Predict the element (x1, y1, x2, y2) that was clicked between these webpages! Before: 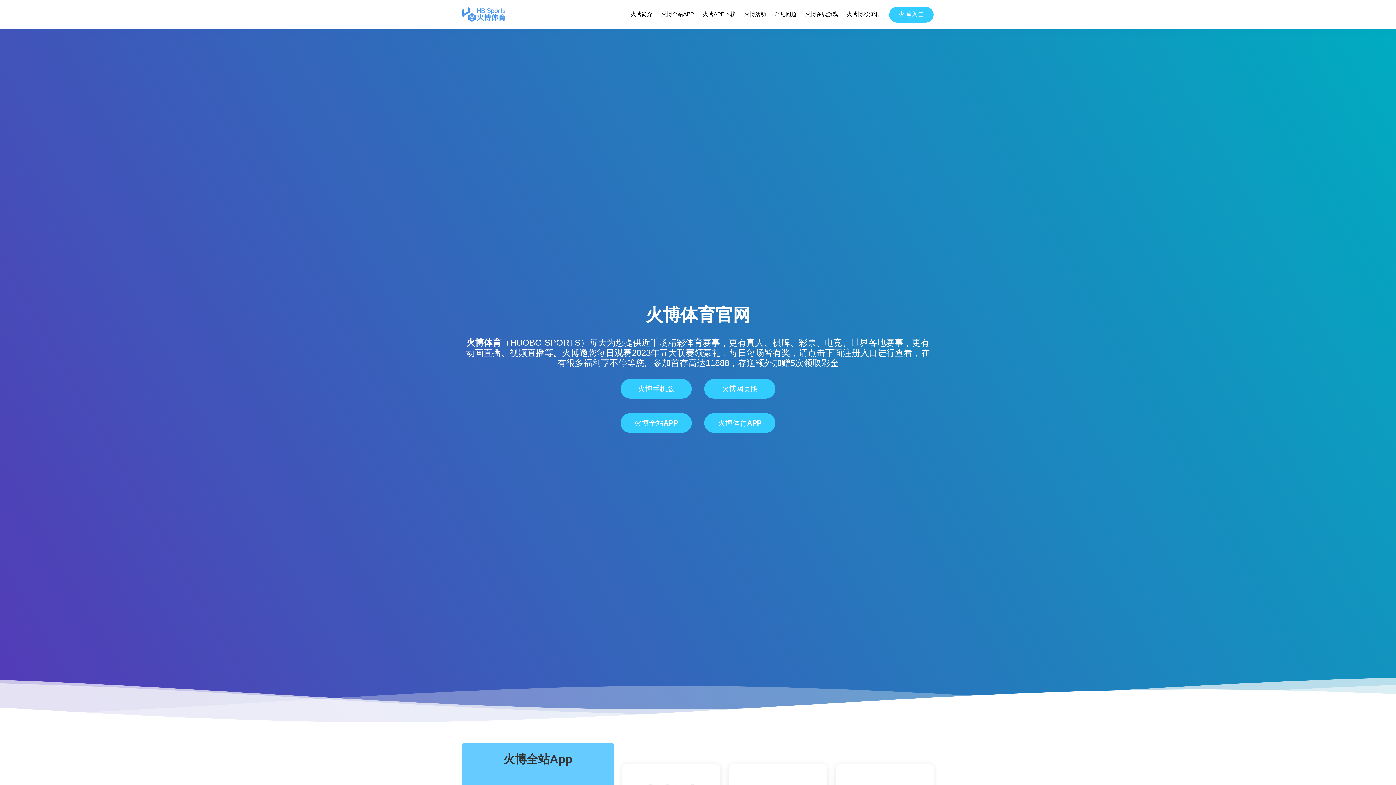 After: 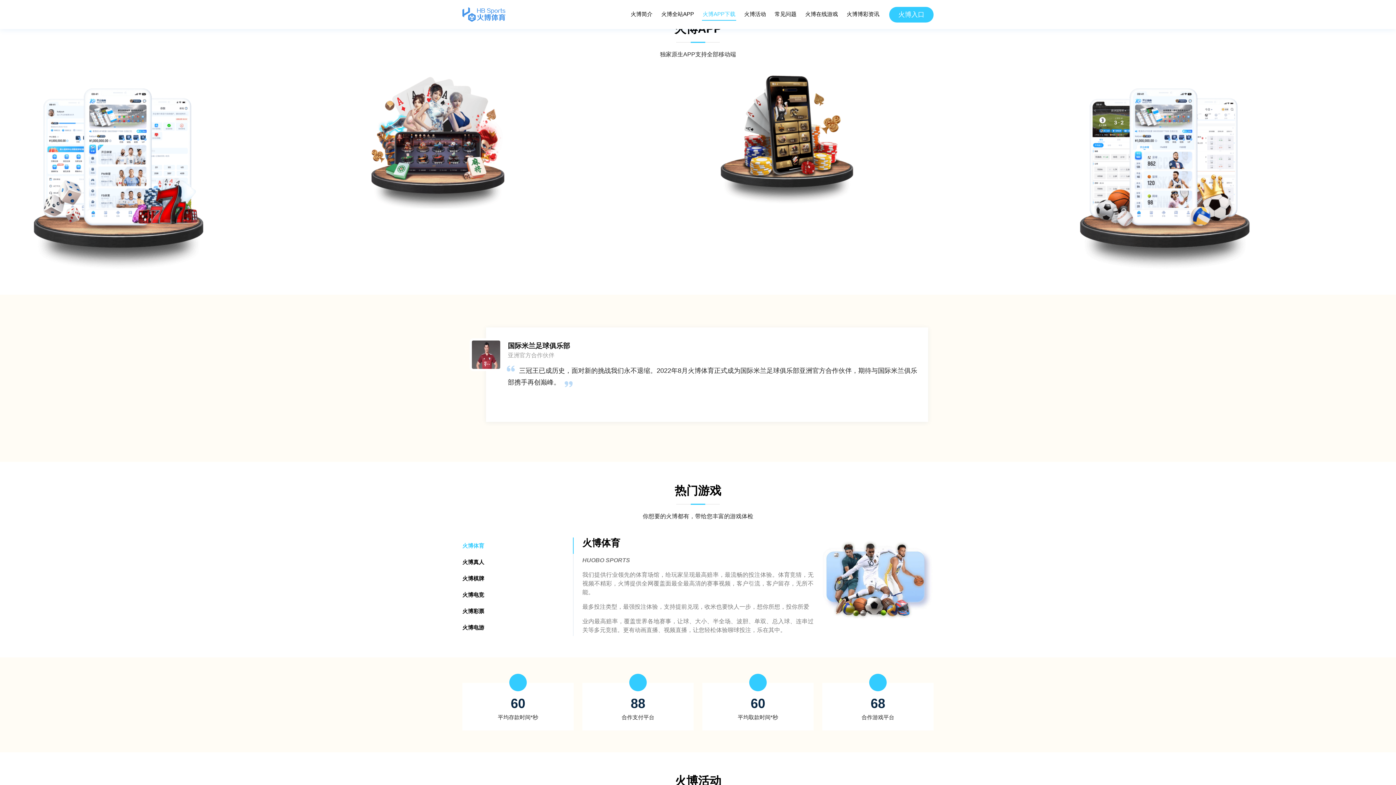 Action: label: 火博APP下载 bbox: (702, 8, 736, 20)